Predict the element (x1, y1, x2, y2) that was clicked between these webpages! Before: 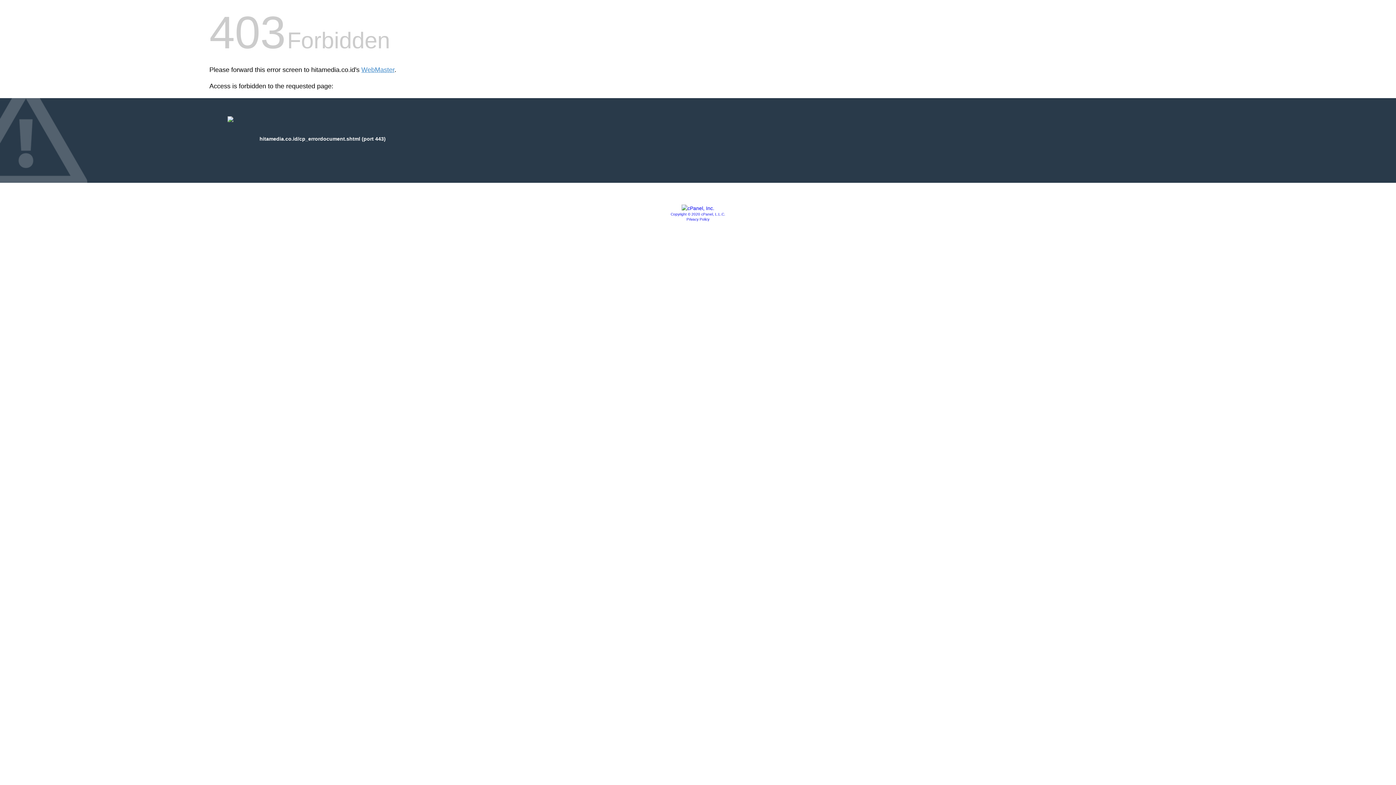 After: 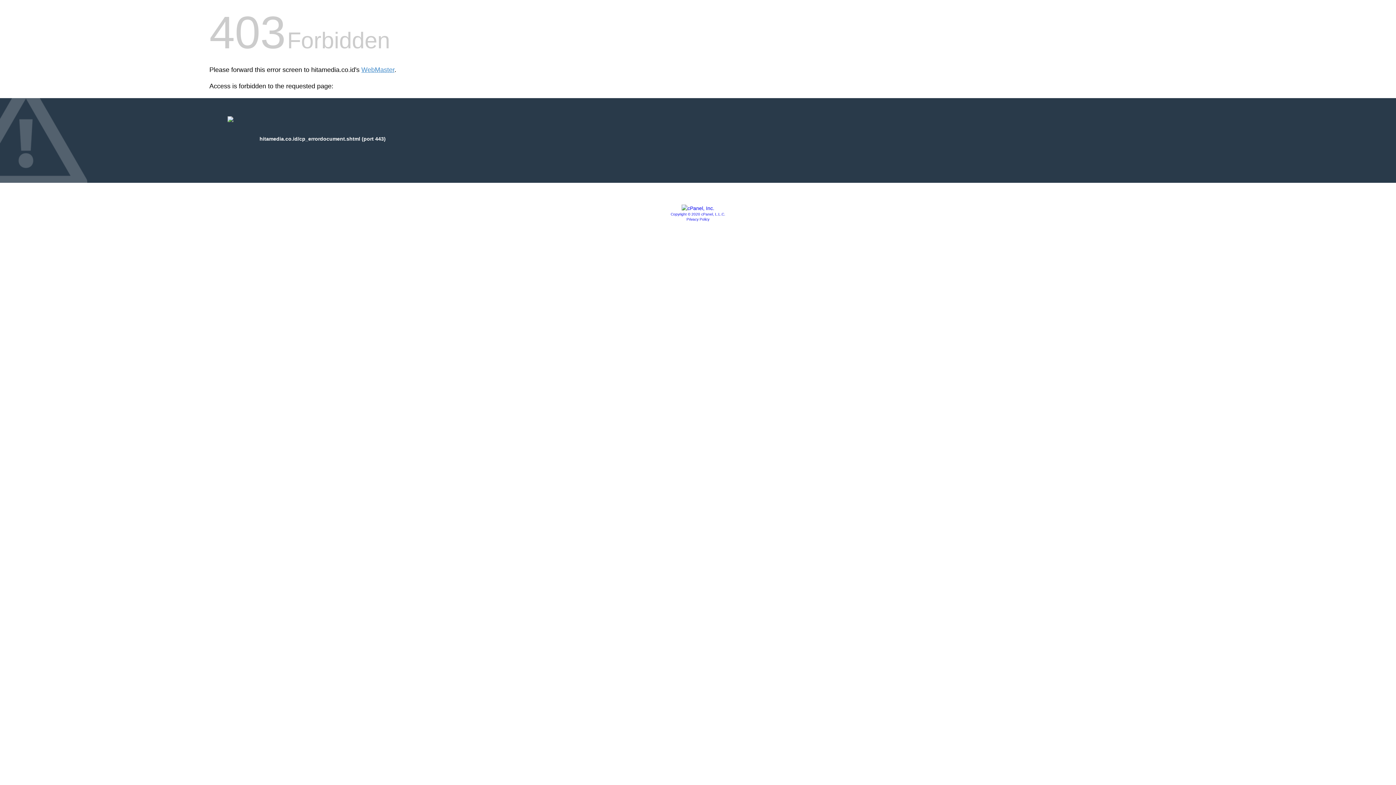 Action: label: Privacy Policy bbox: (686, 217, 709, 221)